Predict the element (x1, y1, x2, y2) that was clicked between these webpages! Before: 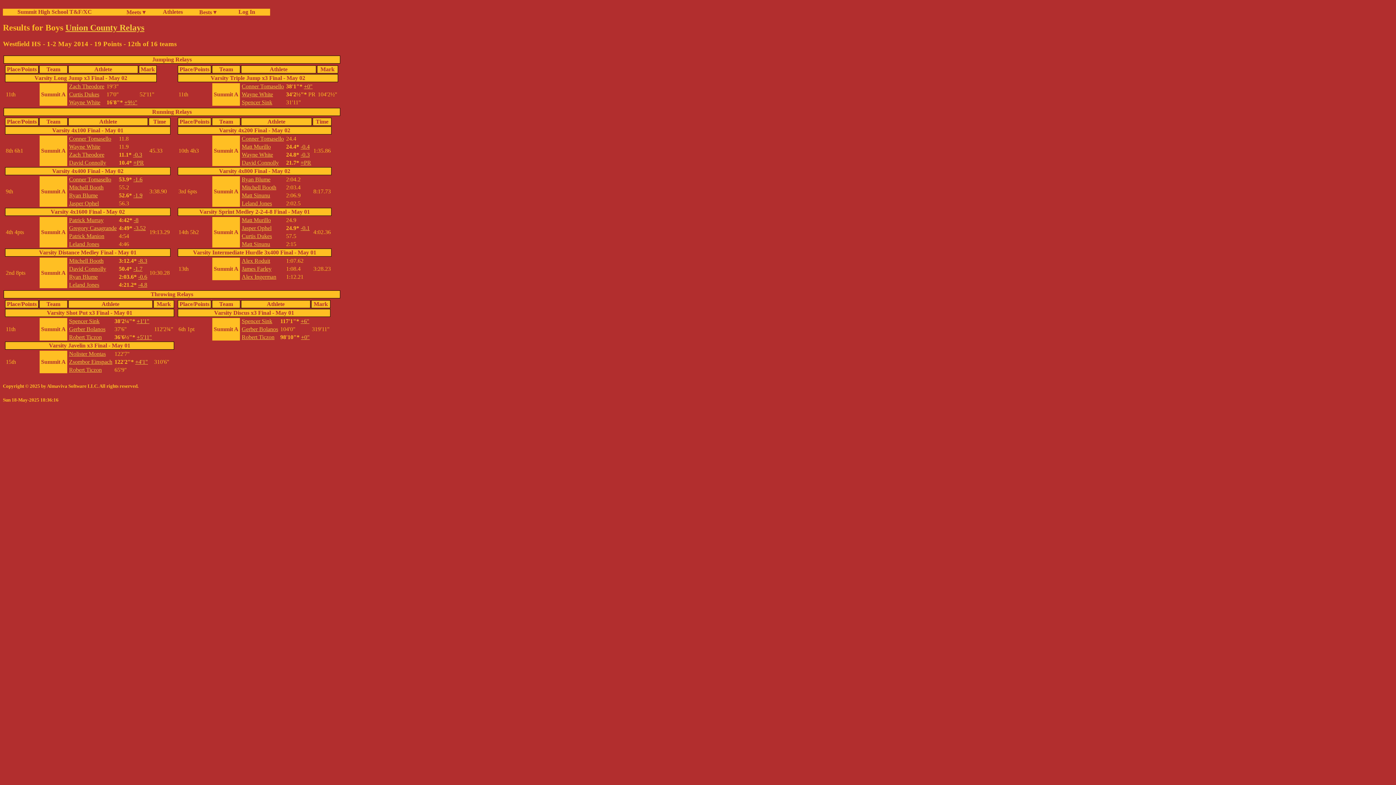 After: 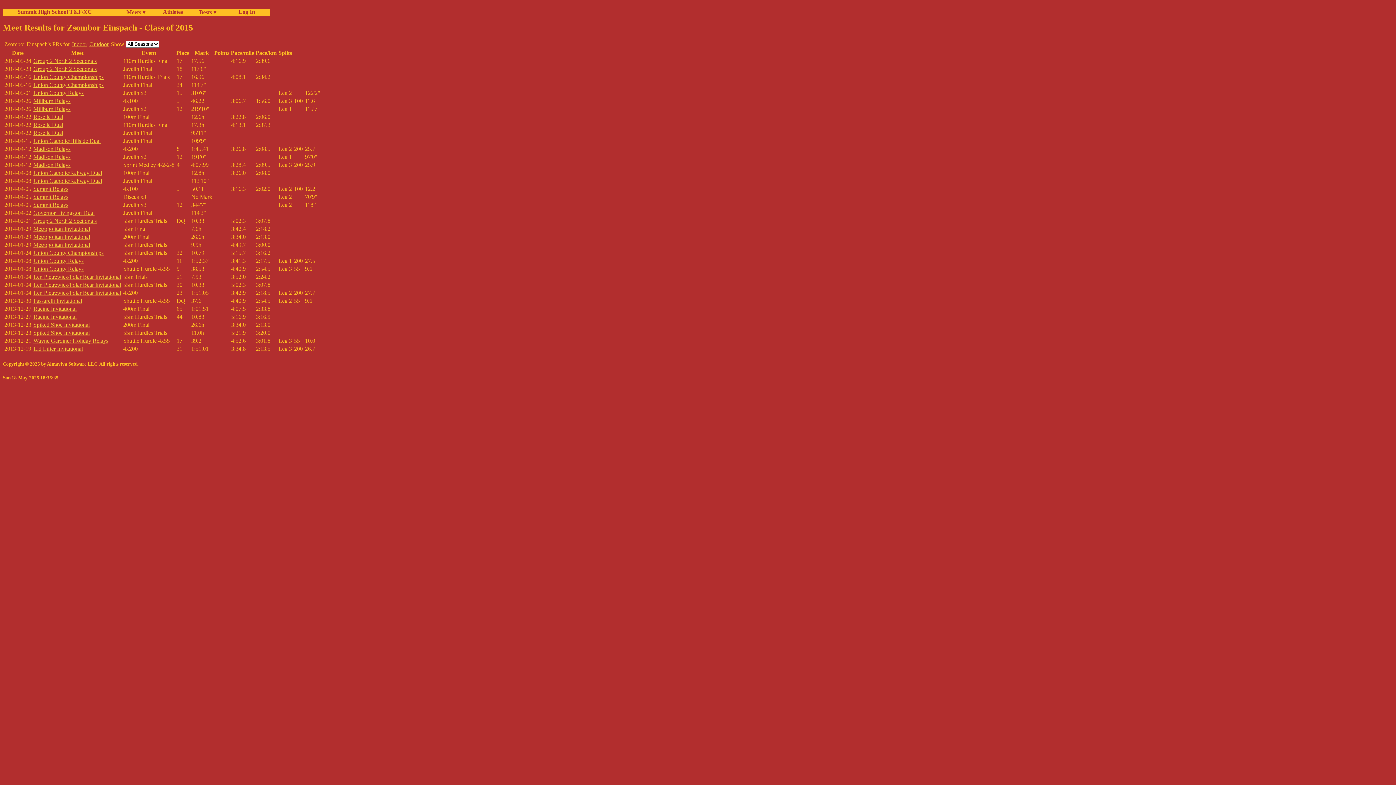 Action: bbox: (69, 358, 112, 364) label: Zsombor Einspach